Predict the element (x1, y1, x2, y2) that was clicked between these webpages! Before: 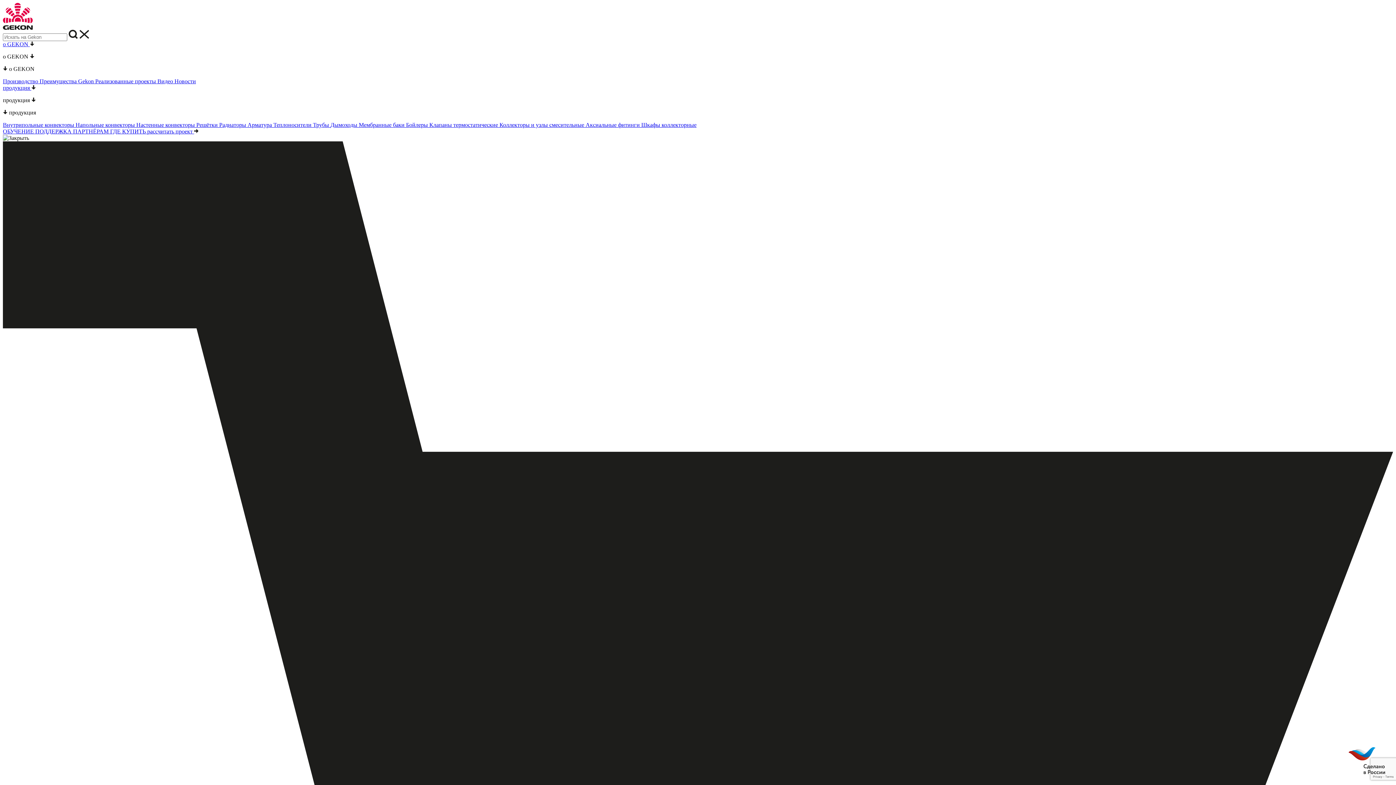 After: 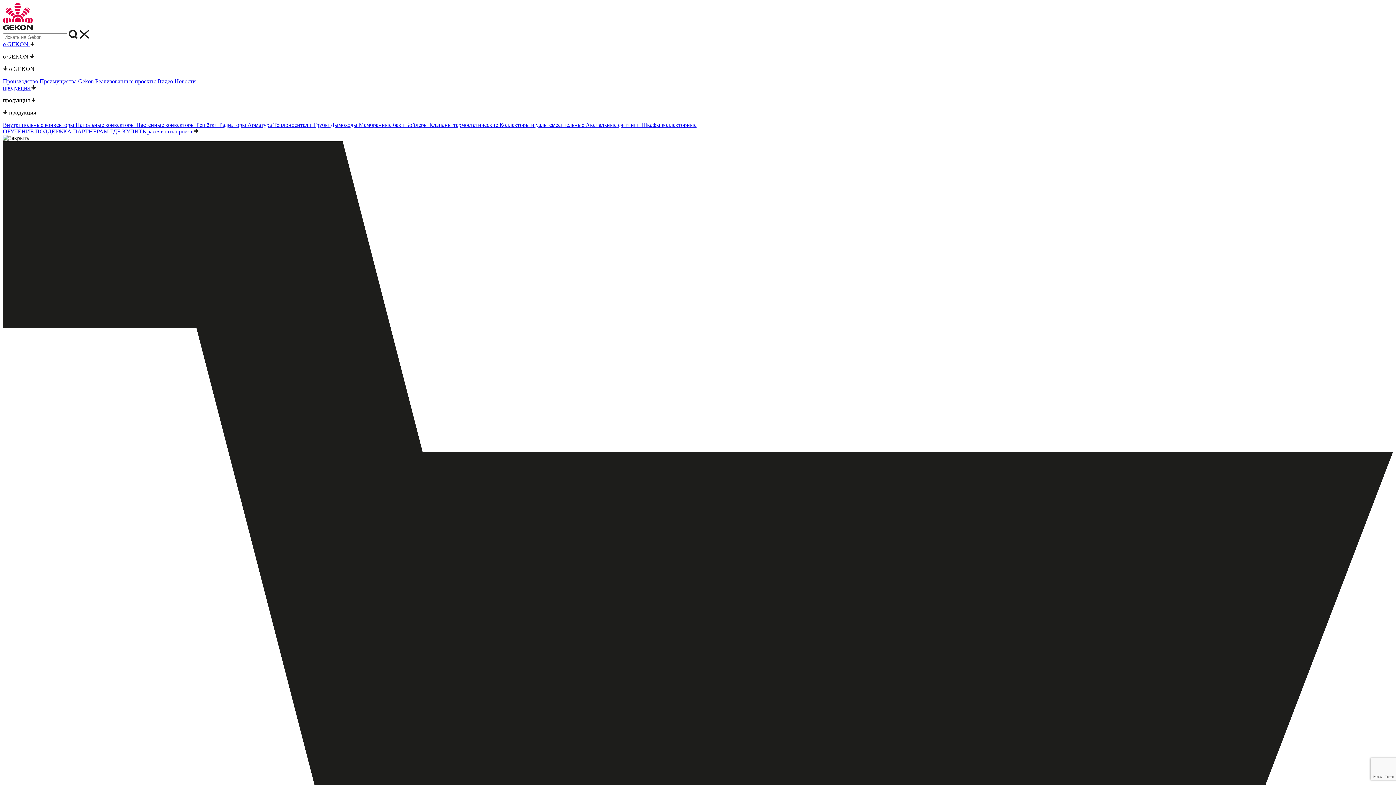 Action: bbox: (196, 121, 219, 128) label: Решётки 